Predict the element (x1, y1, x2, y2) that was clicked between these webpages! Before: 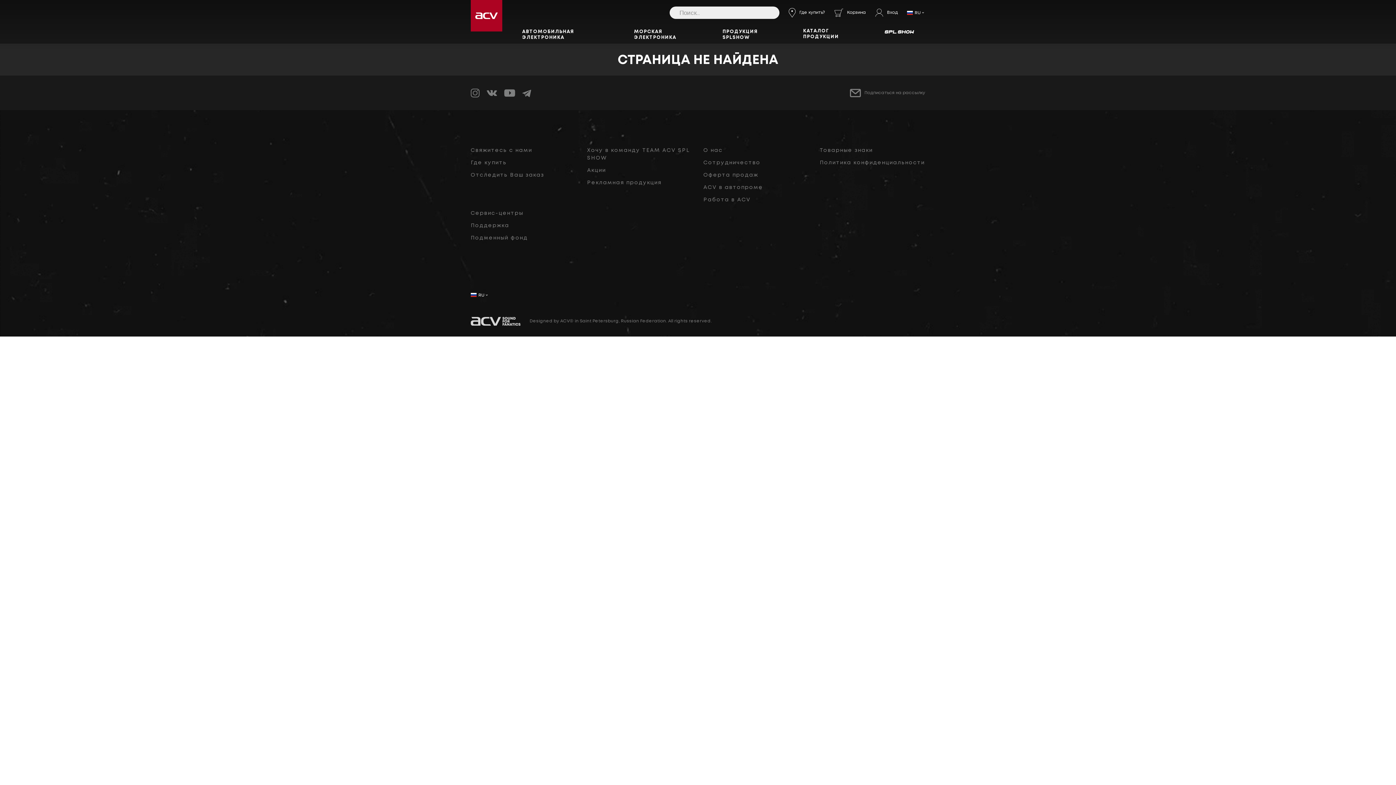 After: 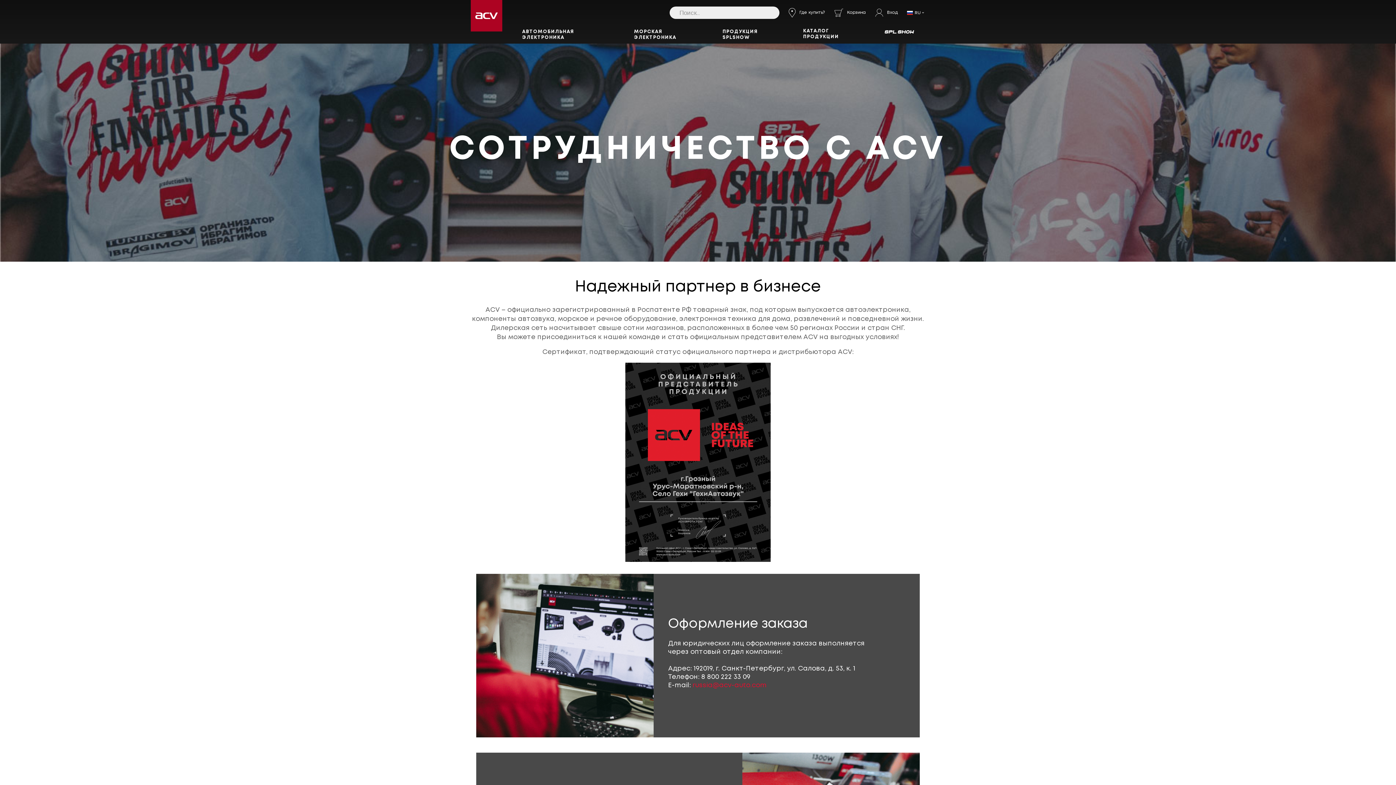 Action: label: Сотрудничество bbox: (703, 160, 760, 165)